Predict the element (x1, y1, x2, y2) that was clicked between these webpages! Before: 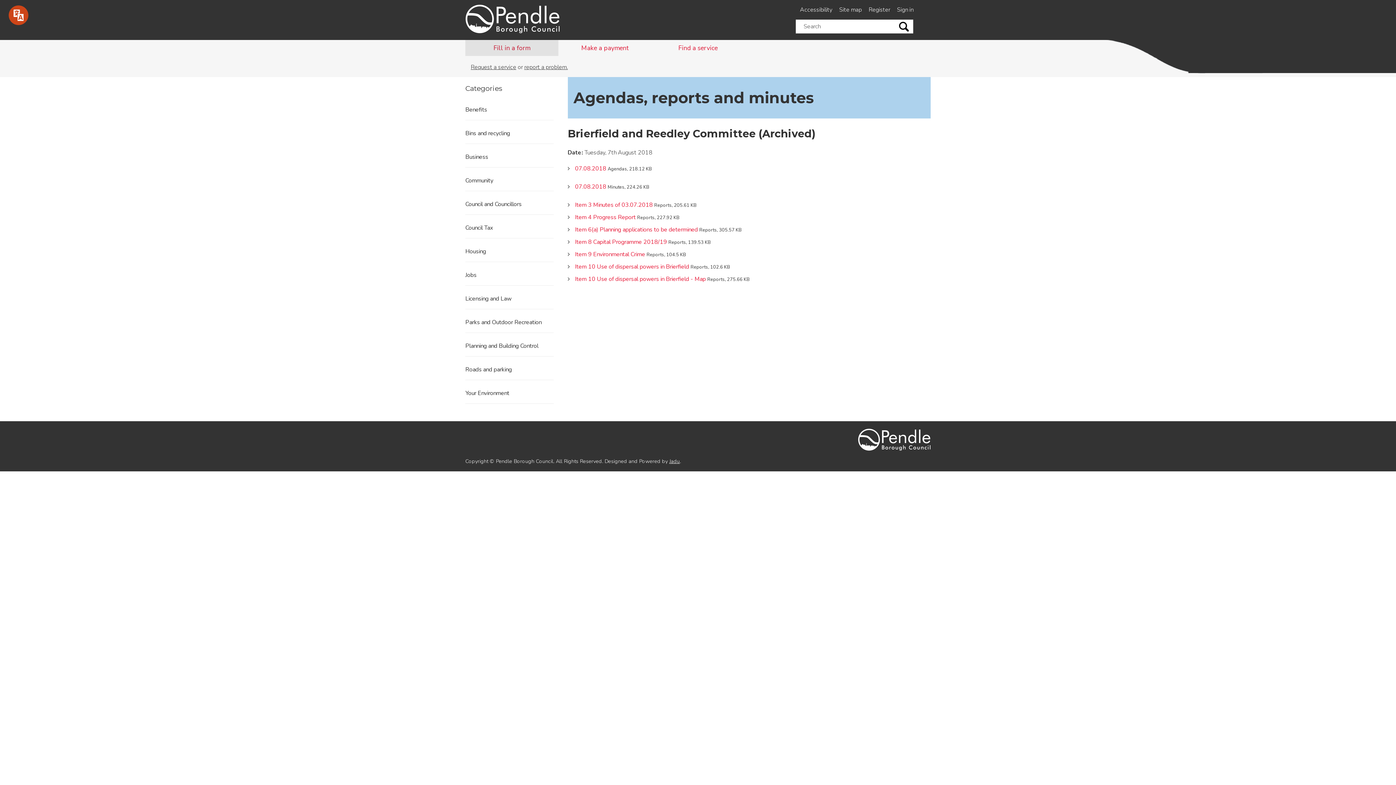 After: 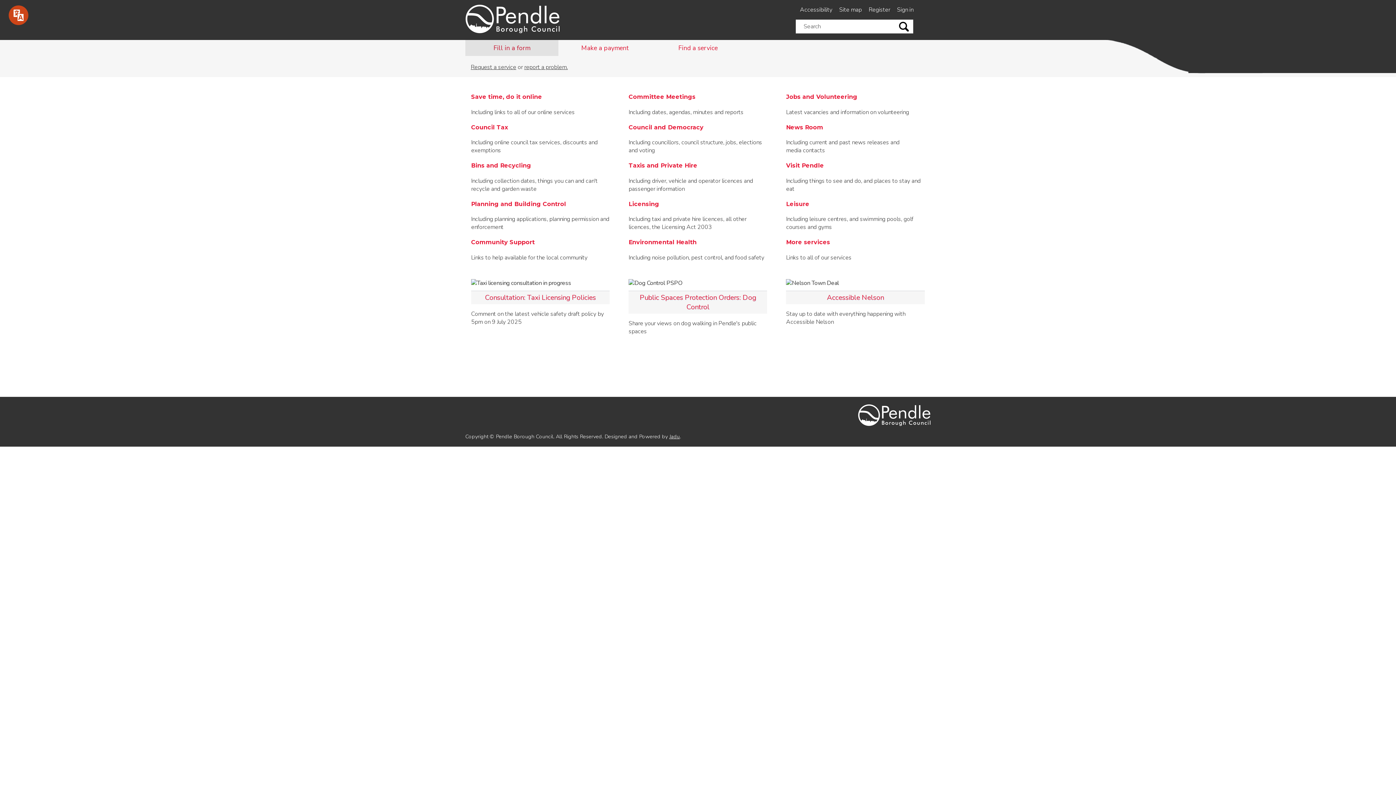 Action: bbox: (465, 4, 560, 35)